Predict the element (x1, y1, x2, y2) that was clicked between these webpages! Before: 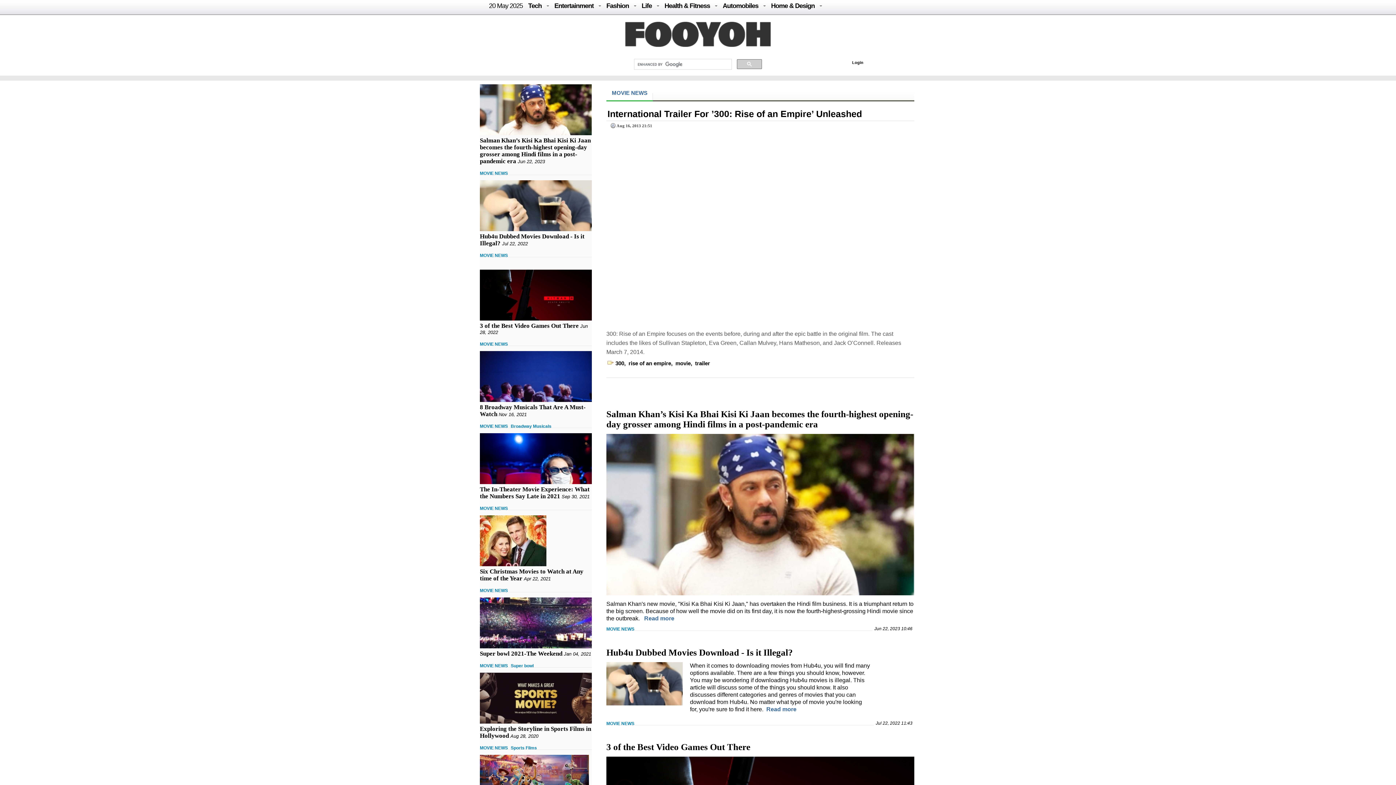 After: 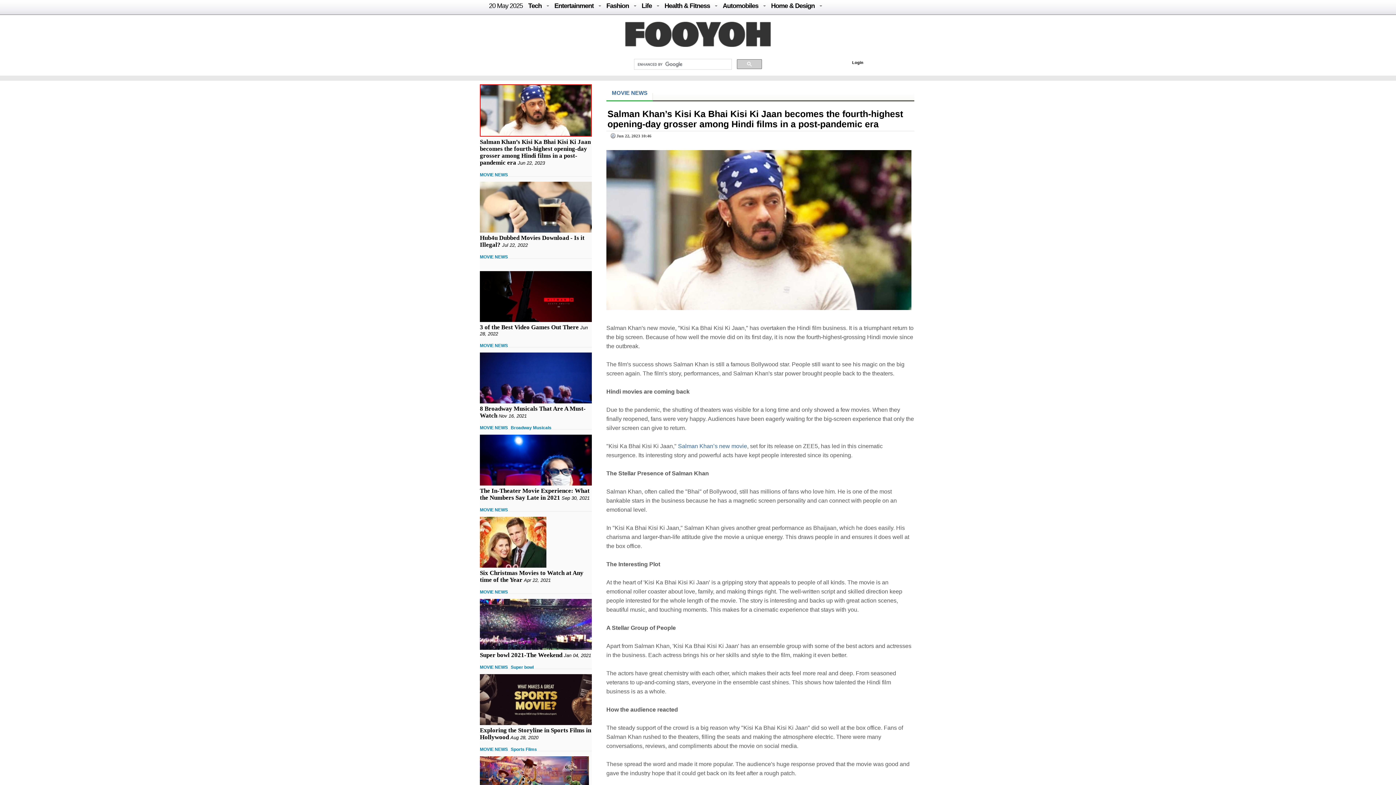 Action: label: Read more bbox: (644, 615, 674, 621)